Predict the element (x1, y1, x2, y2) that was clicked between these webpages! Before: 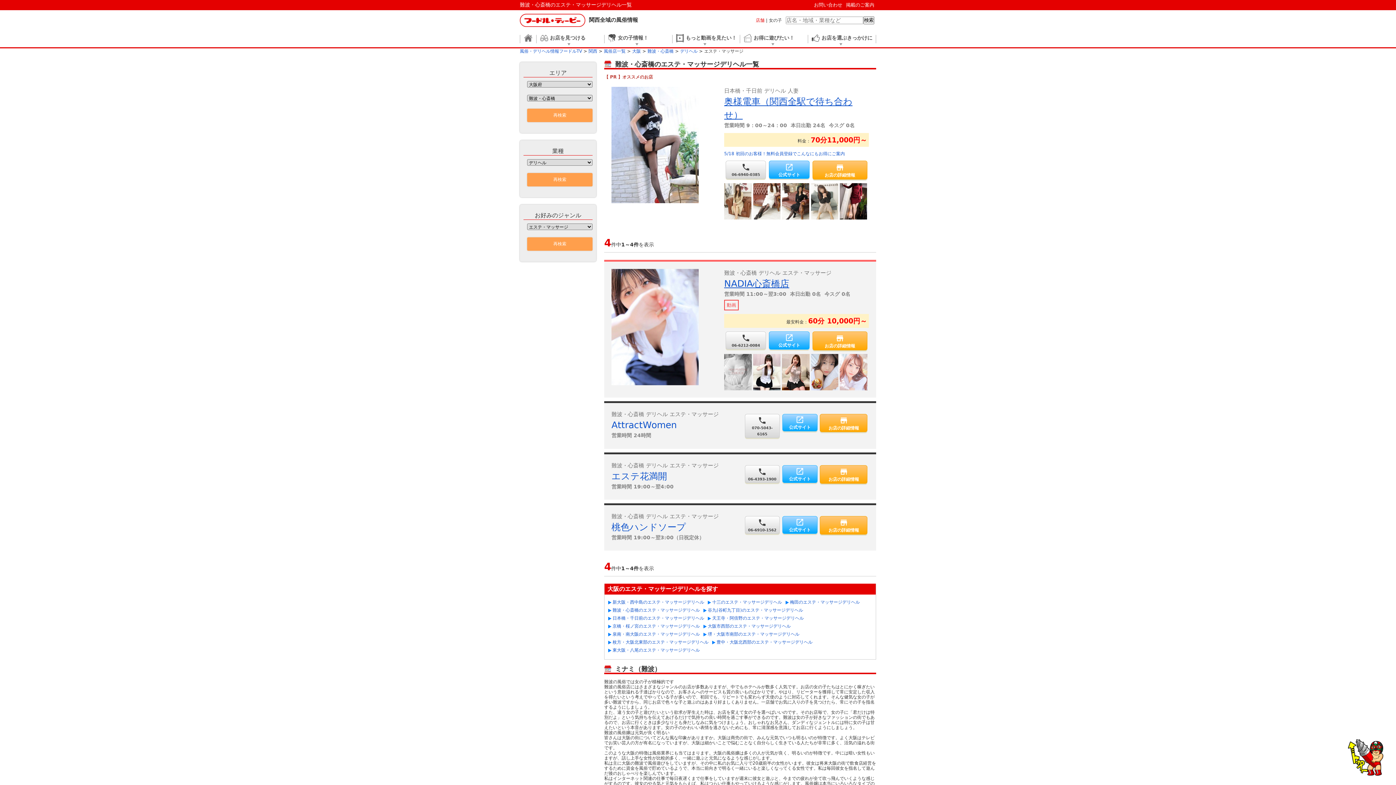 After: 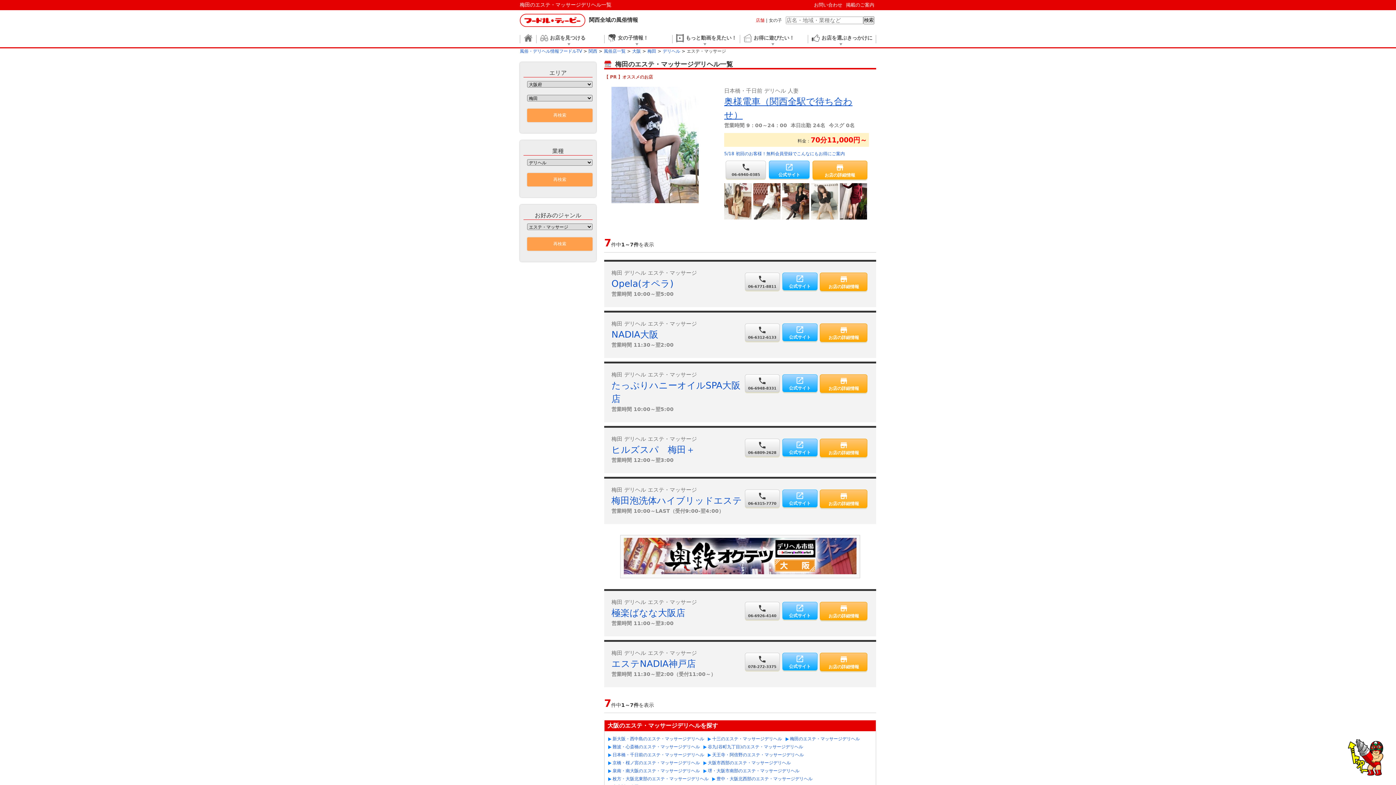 Action: label: 梅田のエステ・マッサージデリヘル bbox: (785, 599, 860, 605)